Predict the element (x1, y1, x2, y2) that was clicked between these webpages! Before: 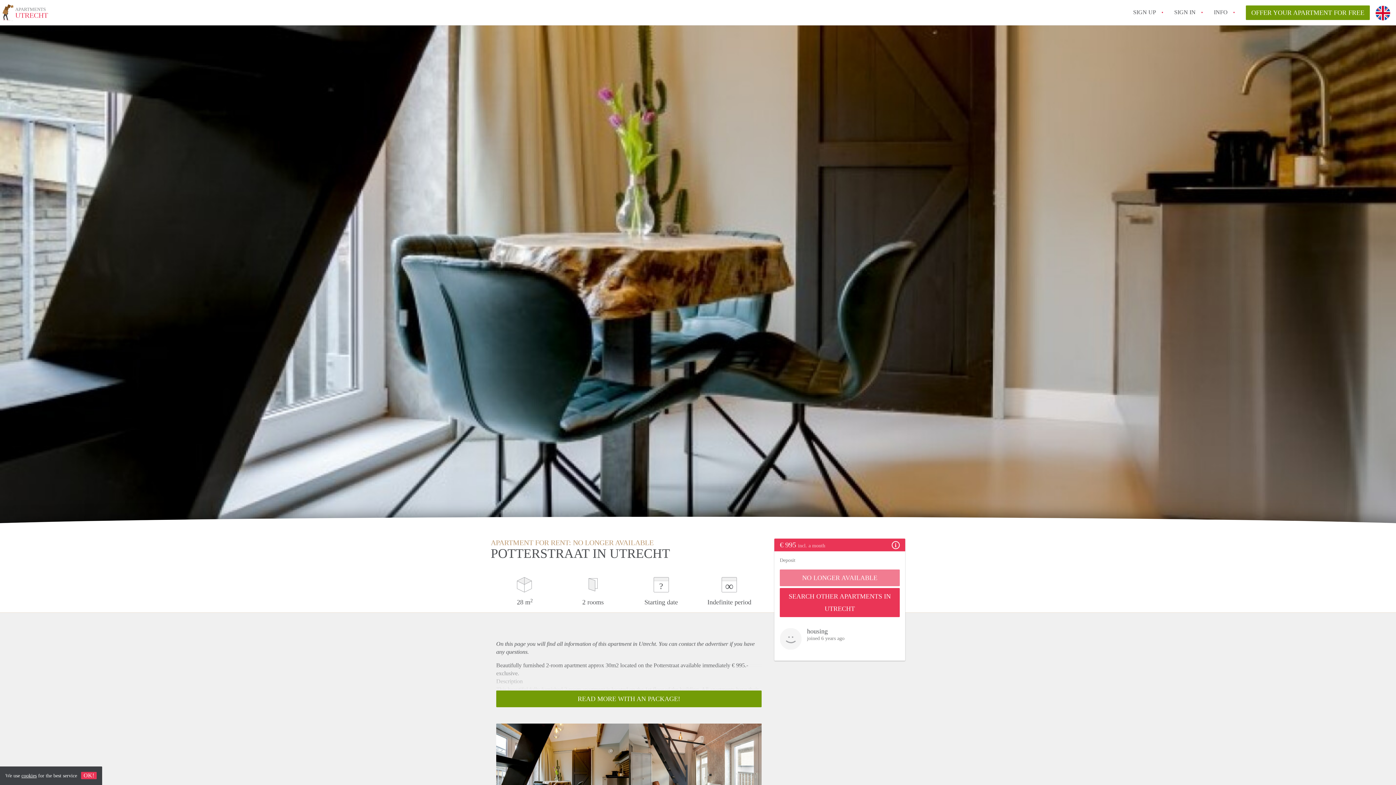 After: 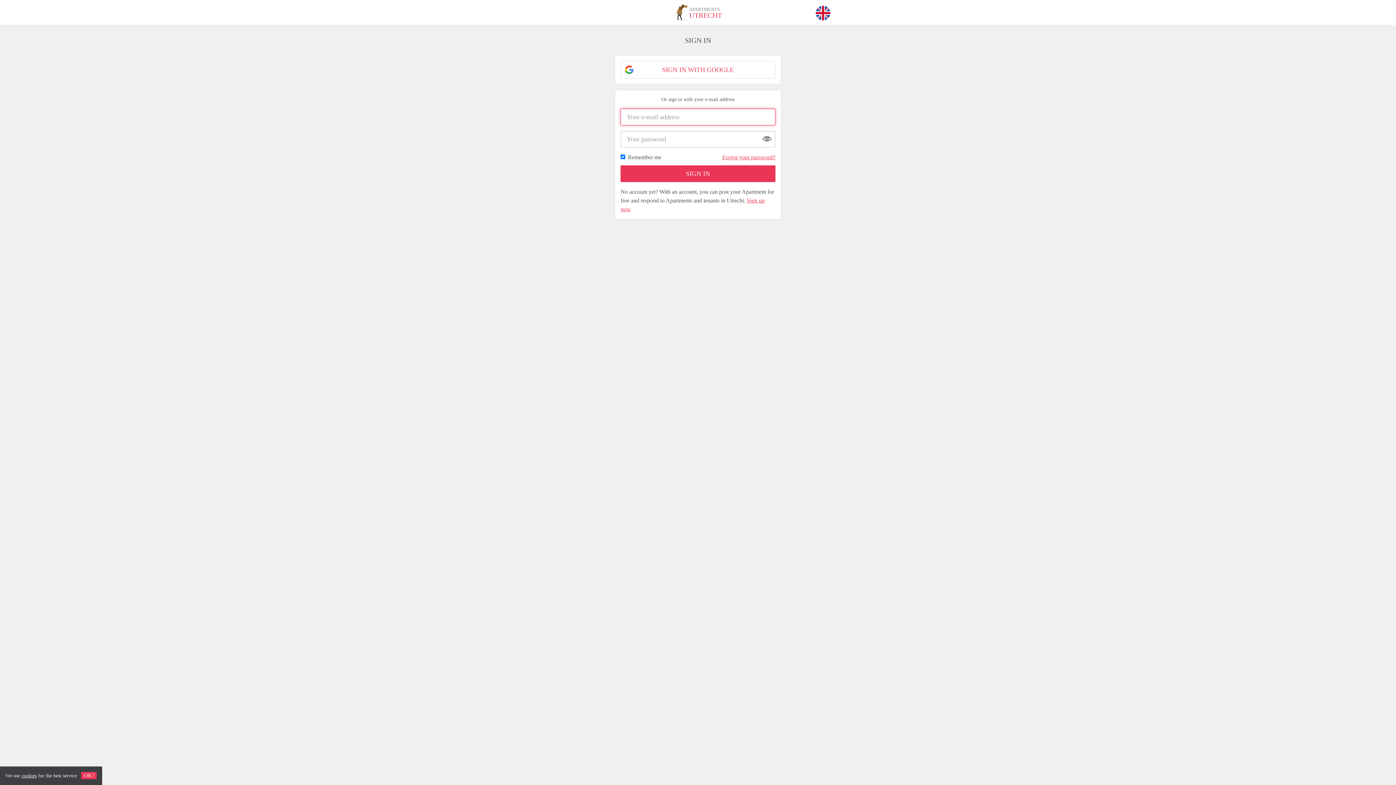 Action: bbox: (1174, 5, 1196, 18) label: SIGN IN